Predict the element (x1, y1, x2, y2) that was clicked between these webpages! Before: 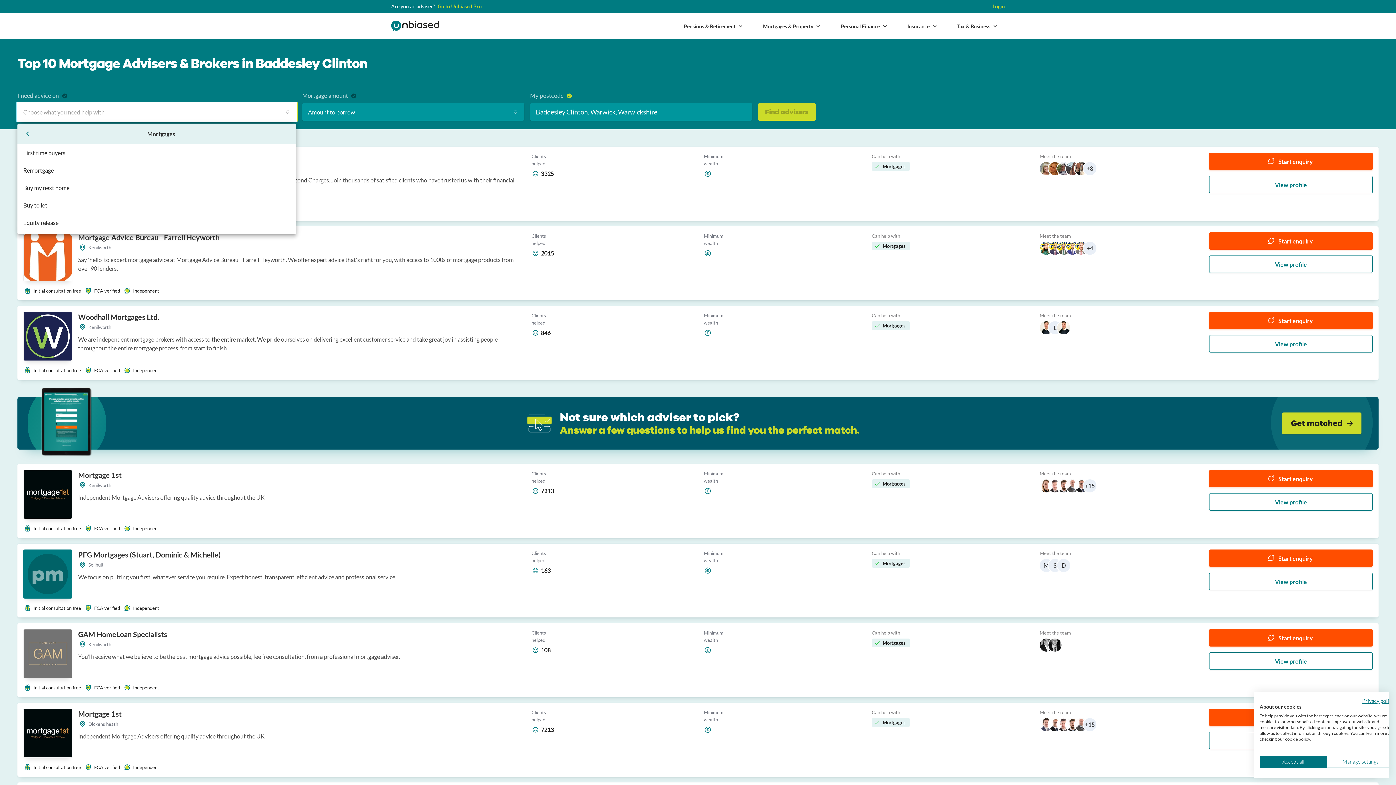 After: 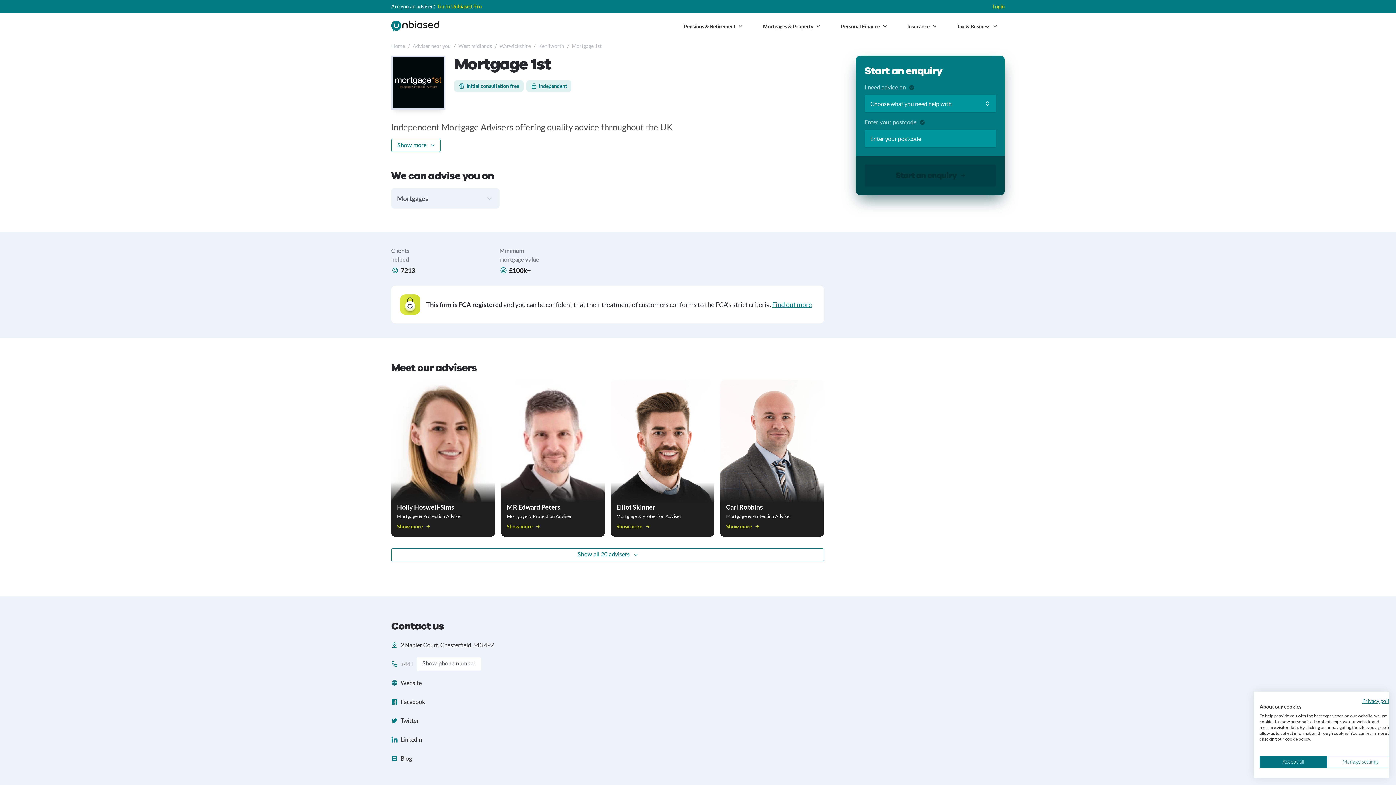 Action: bbox: (23, 470, 72, 519)